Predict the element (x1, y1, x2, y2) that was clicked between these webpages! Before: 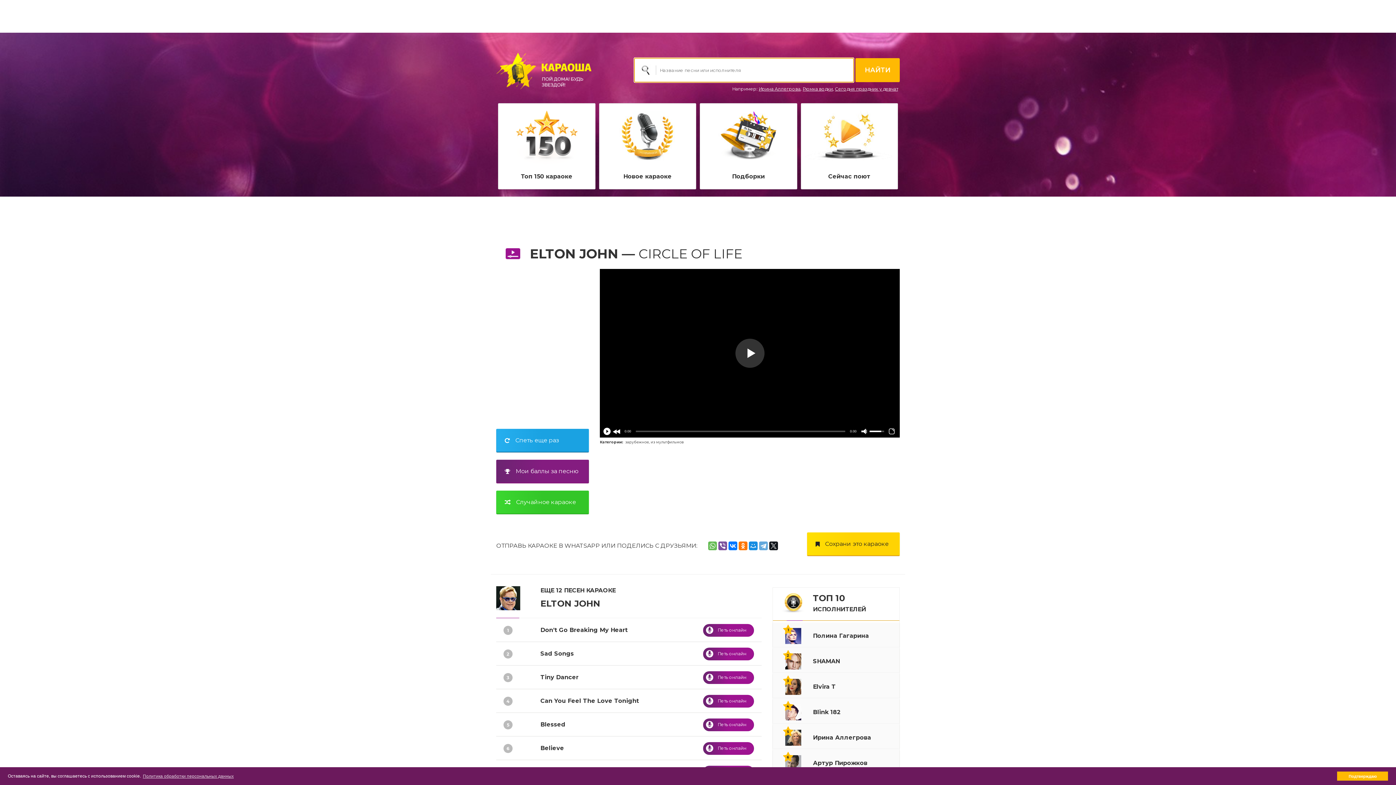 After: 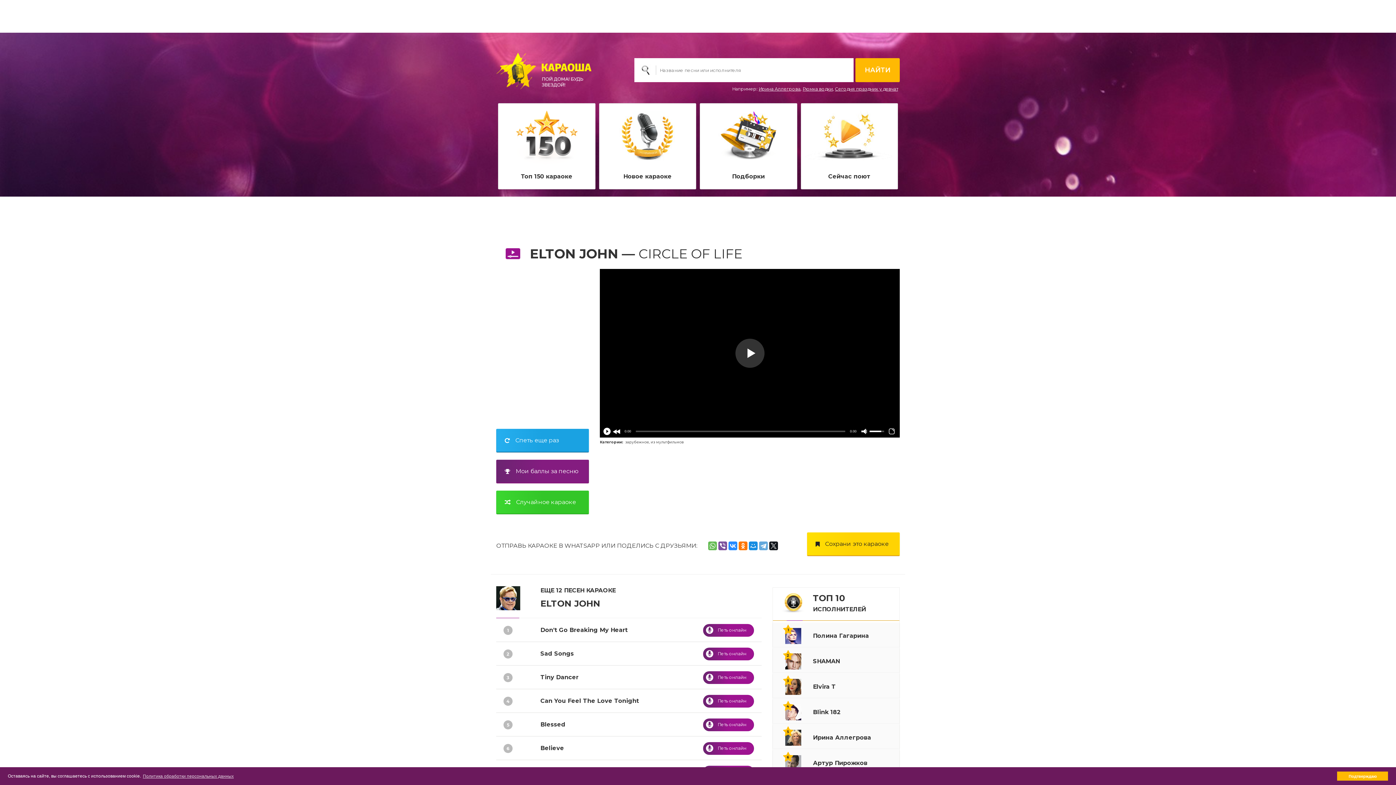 Action: bbox: (728, 541, 737, 550)